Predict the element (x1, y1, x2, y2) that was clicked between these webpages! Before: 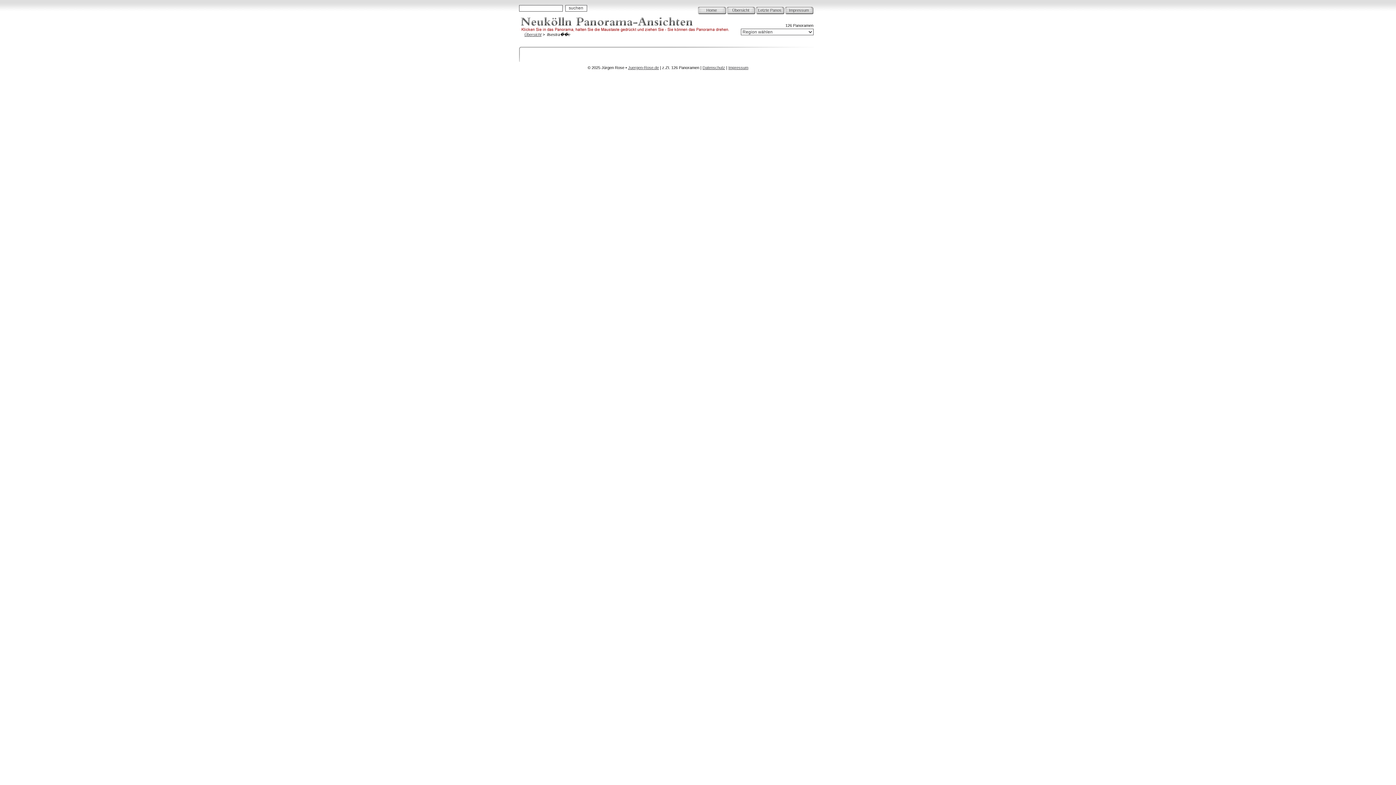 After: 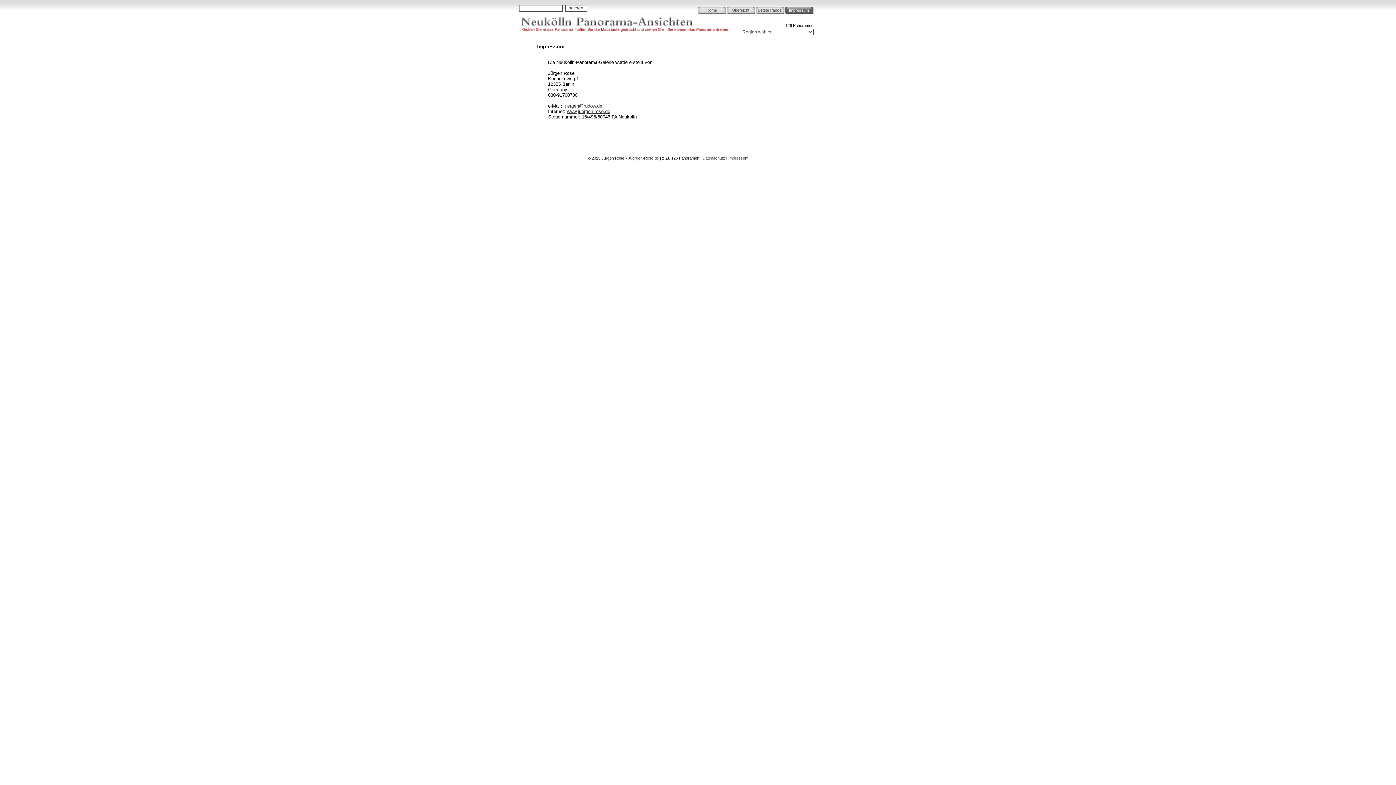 Action: bbox: (728, 65, 748, 69) label: Impressum